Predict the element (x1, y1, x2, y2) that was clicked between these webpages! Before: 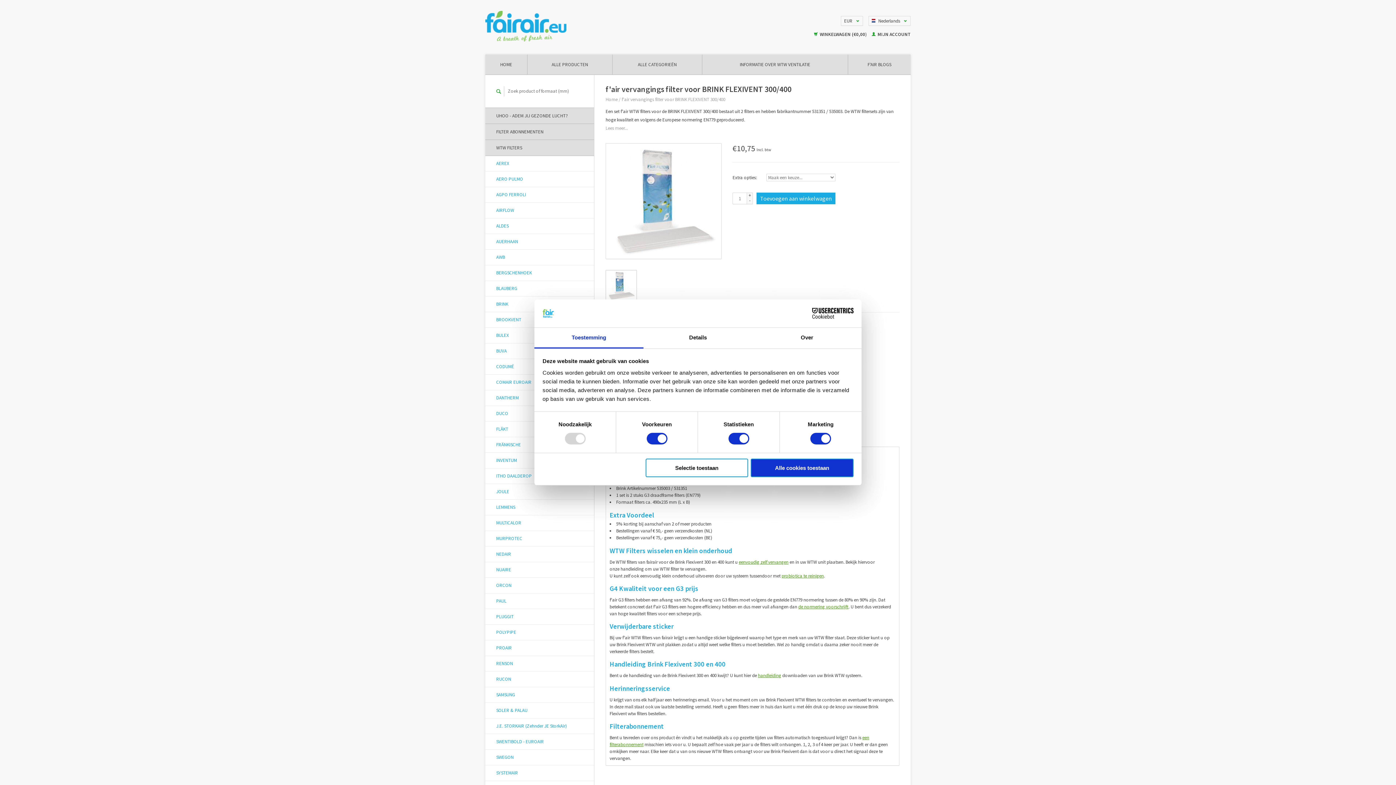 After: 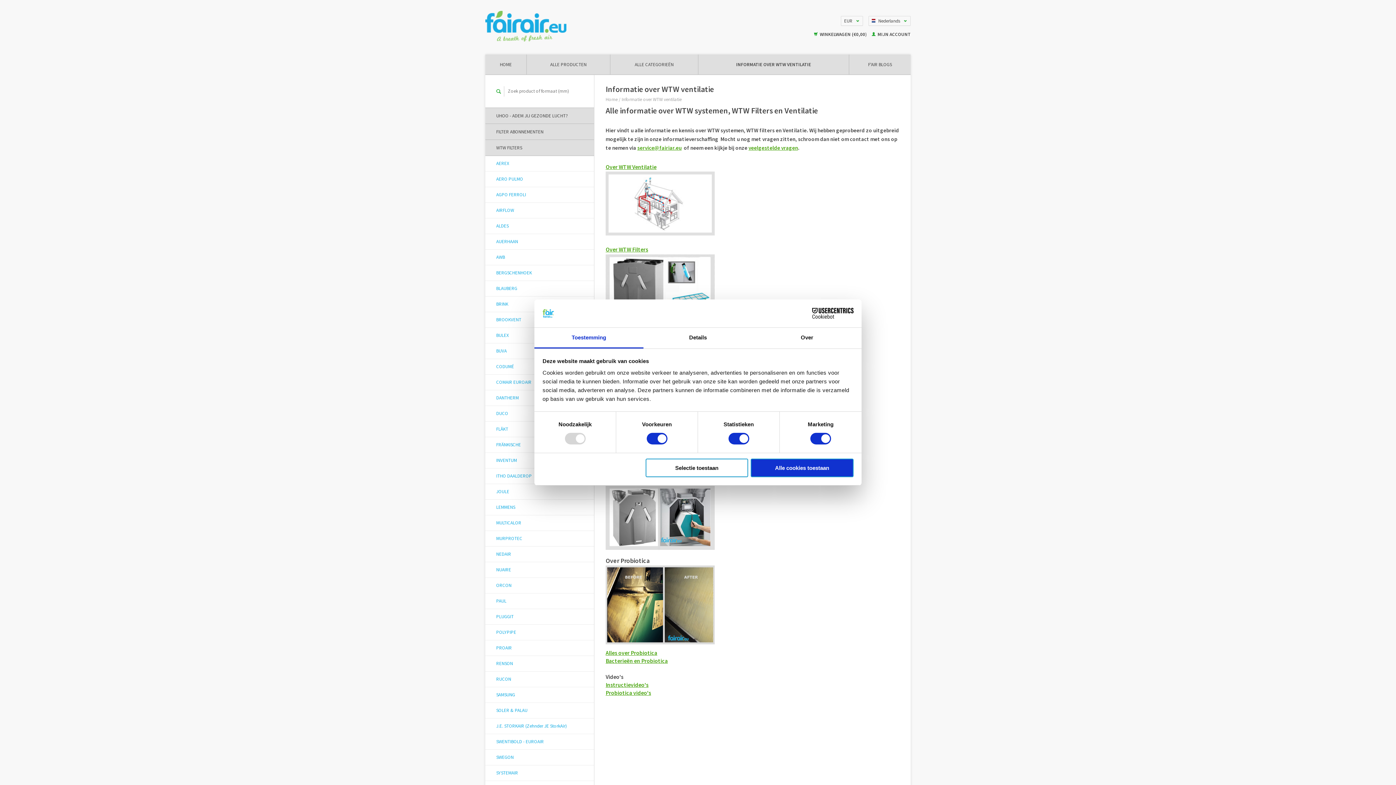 Action: bbox: (702, 54, 848, 74) label: INFORMATIE OVER WTW VENTILATIE